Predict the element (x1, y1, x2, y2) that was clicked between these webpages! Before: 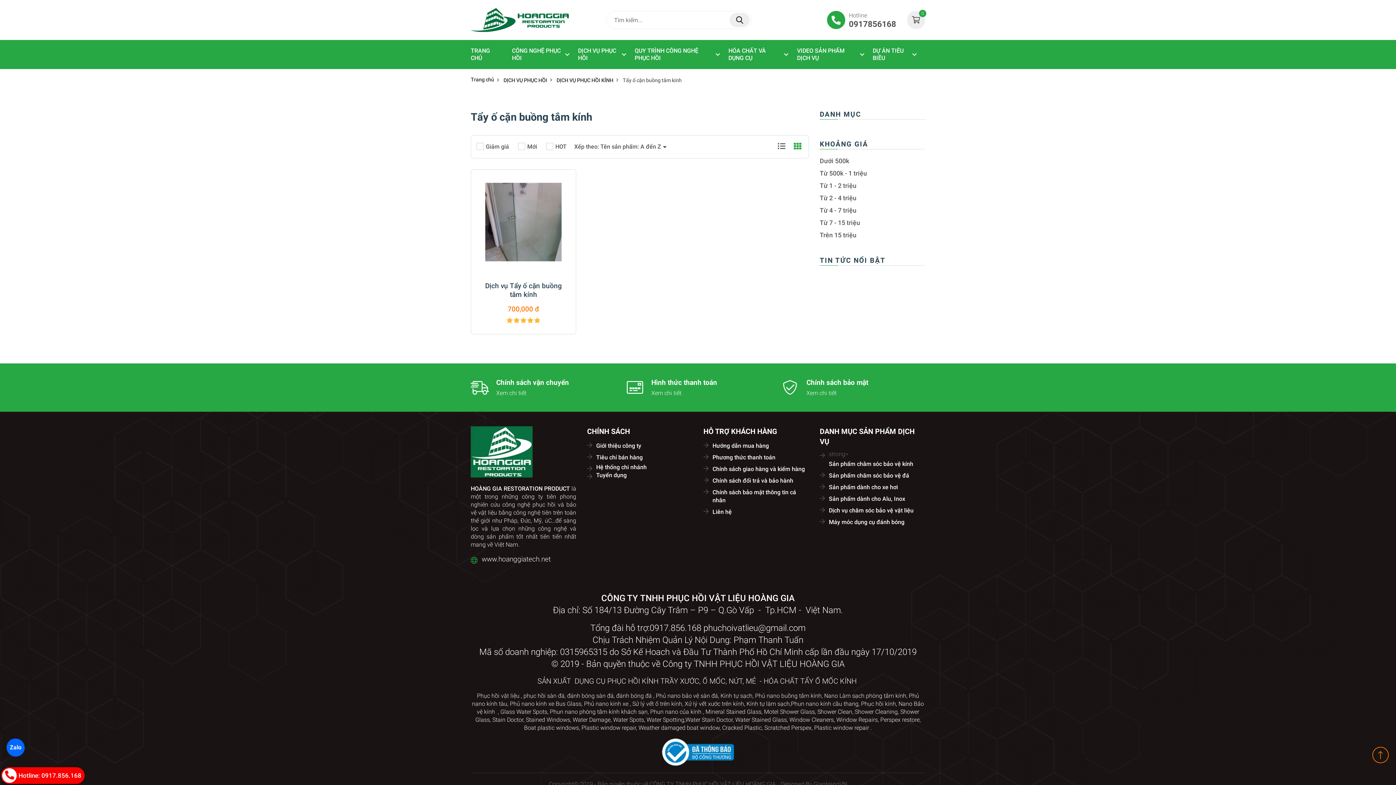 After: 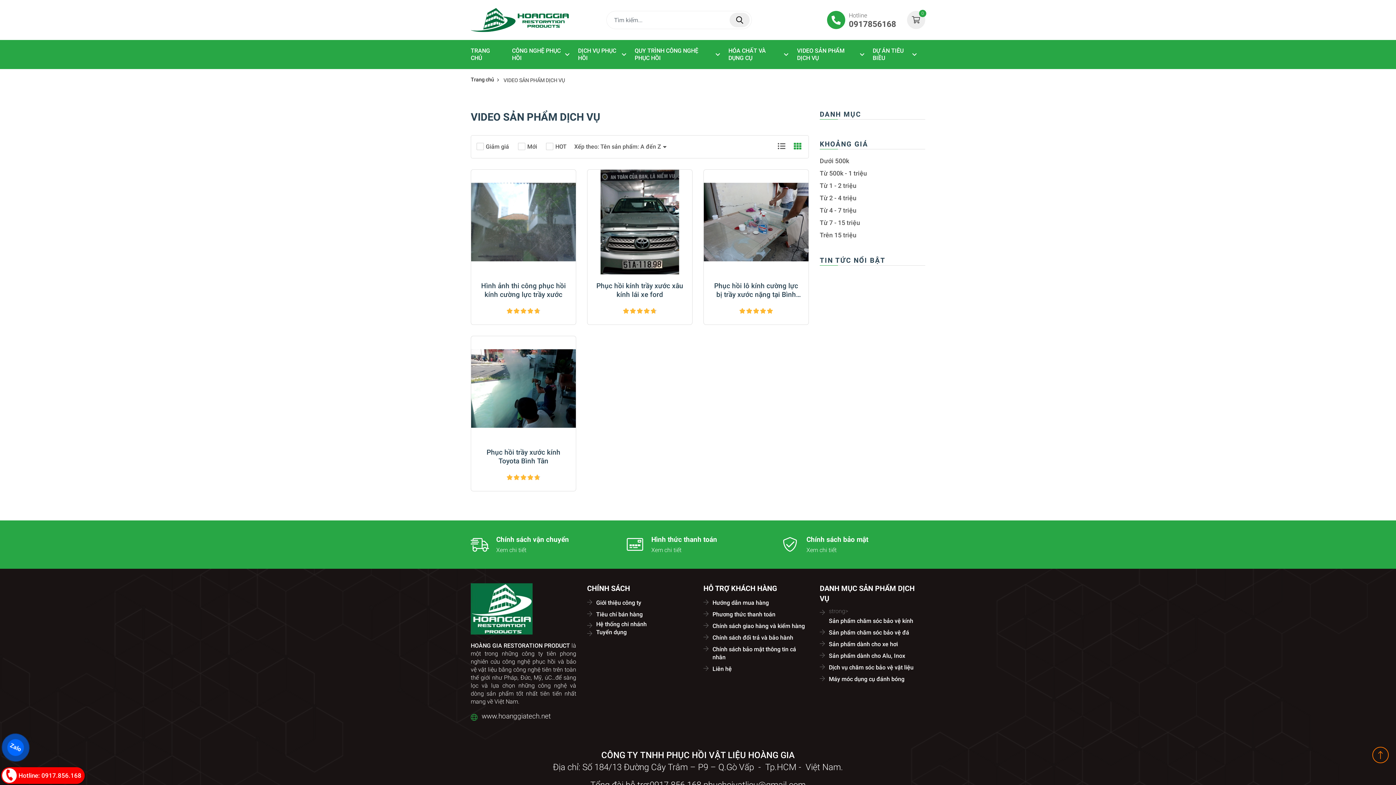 Action: bbox: (797, 40, 865, 69) label: VIDEO SẢN PHẨM DỊCH VỤ